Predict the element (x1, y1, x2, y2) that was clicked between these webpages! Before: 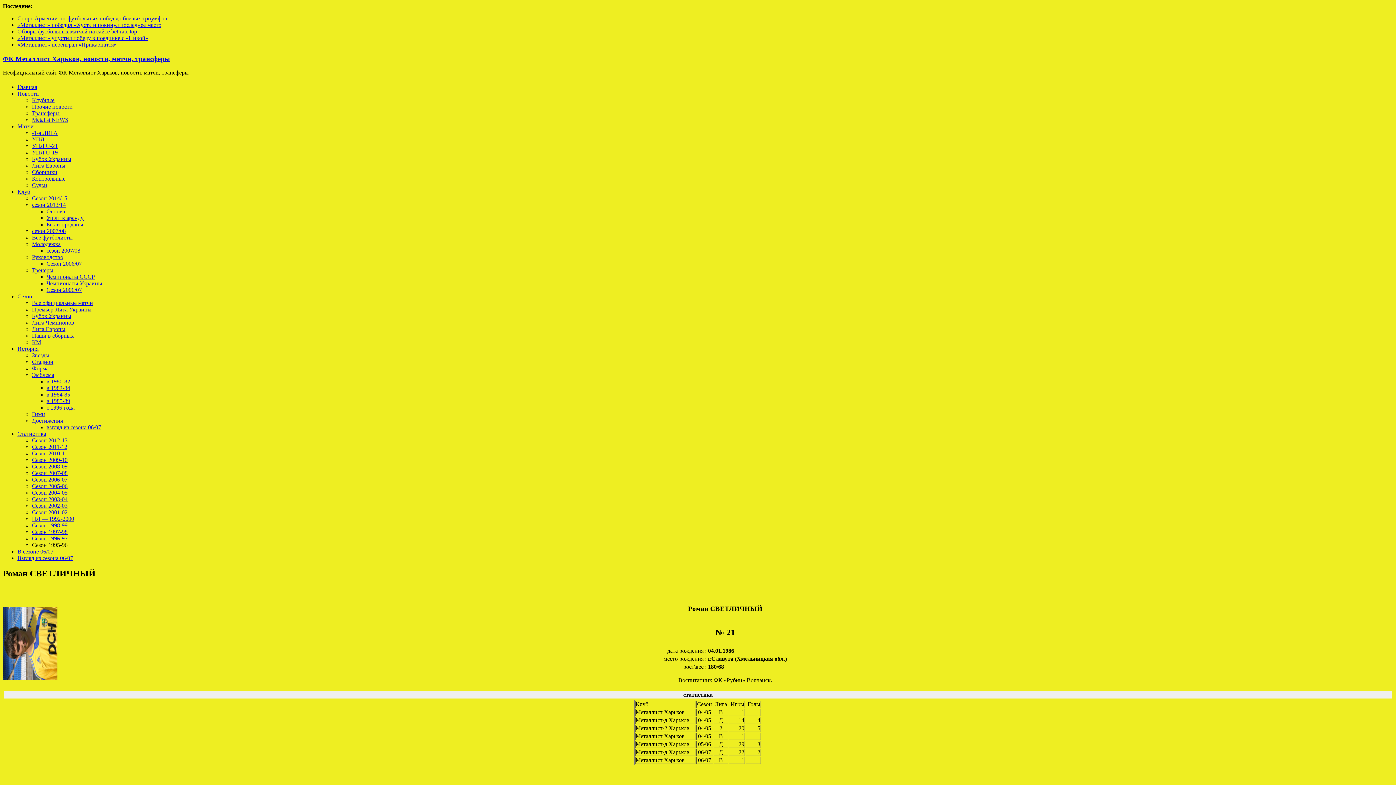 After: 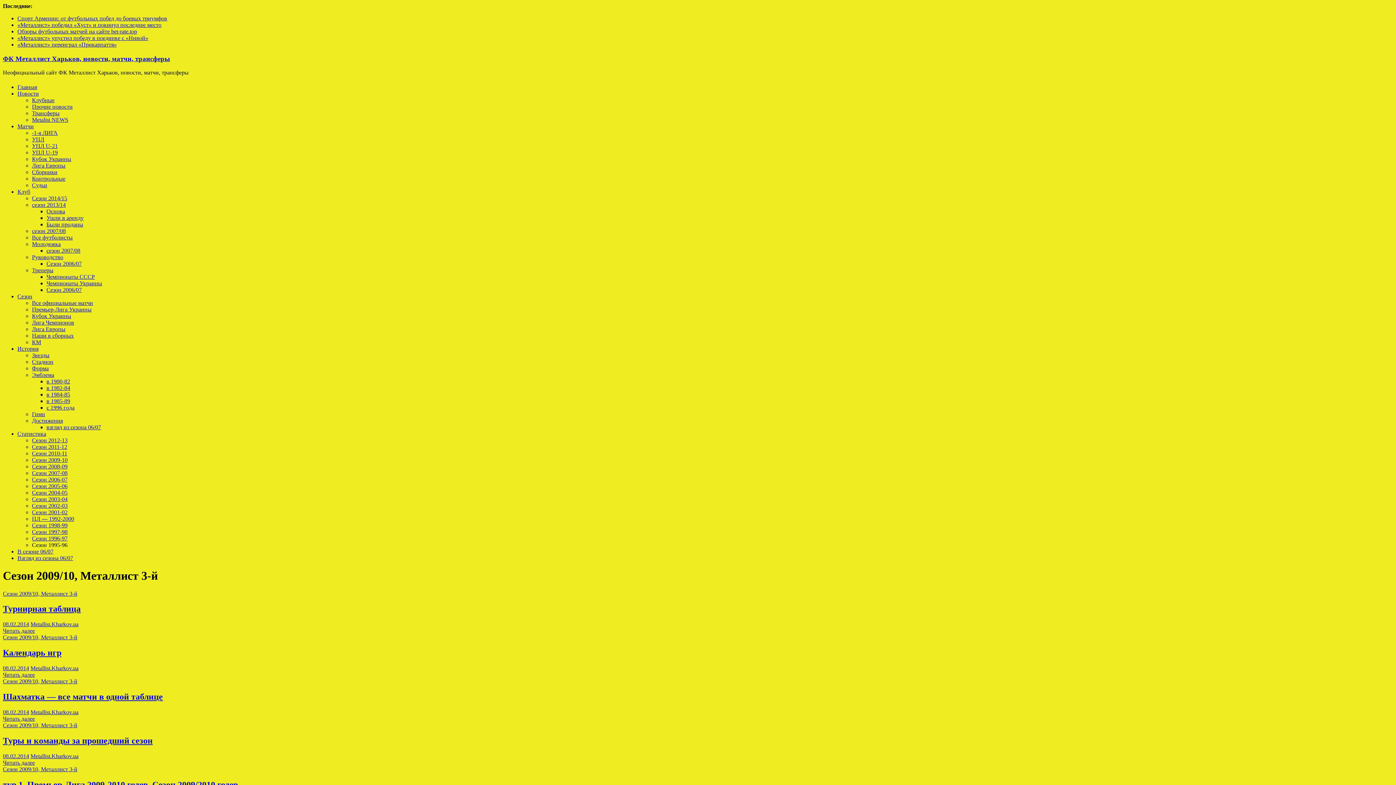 Action: label: Сезон 2009-10 bbox: (32, 456, 67, 463)